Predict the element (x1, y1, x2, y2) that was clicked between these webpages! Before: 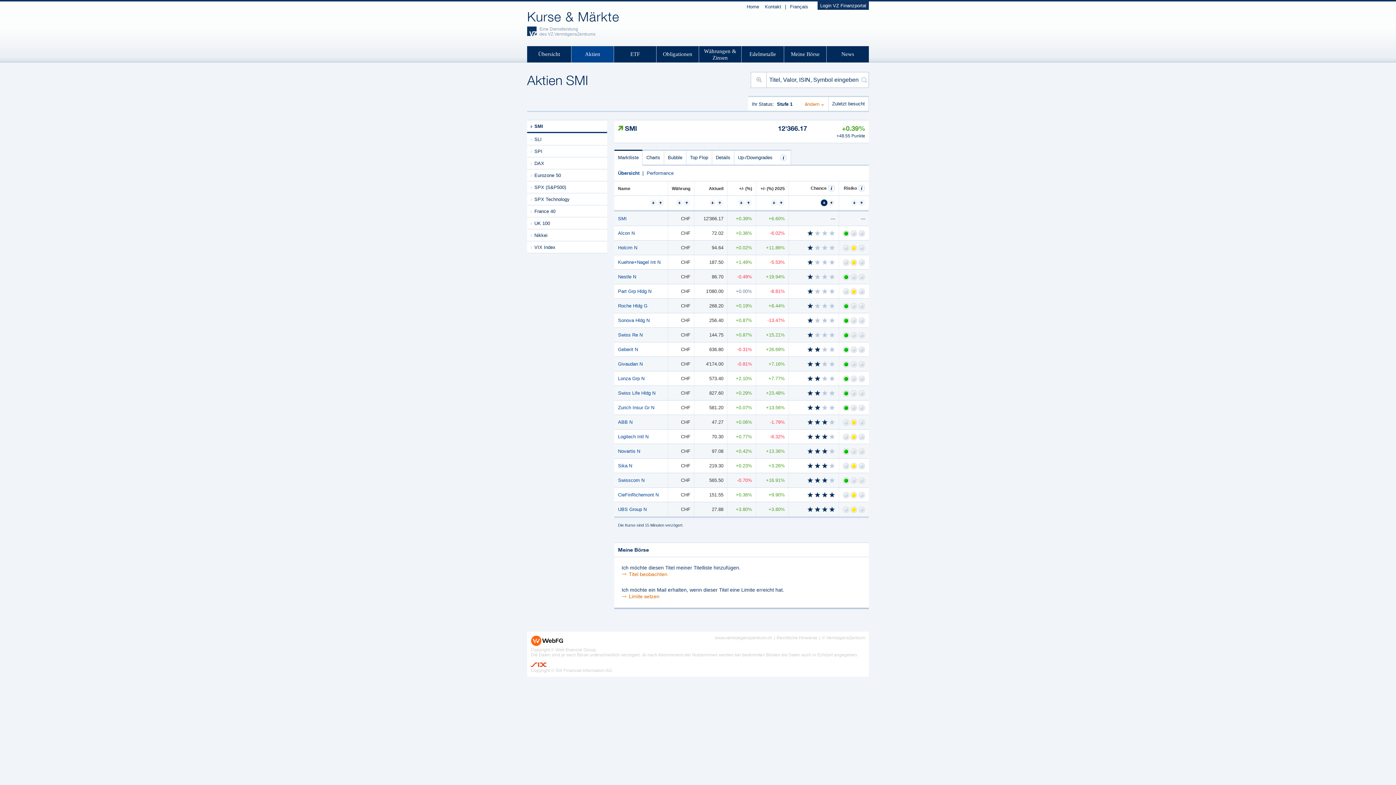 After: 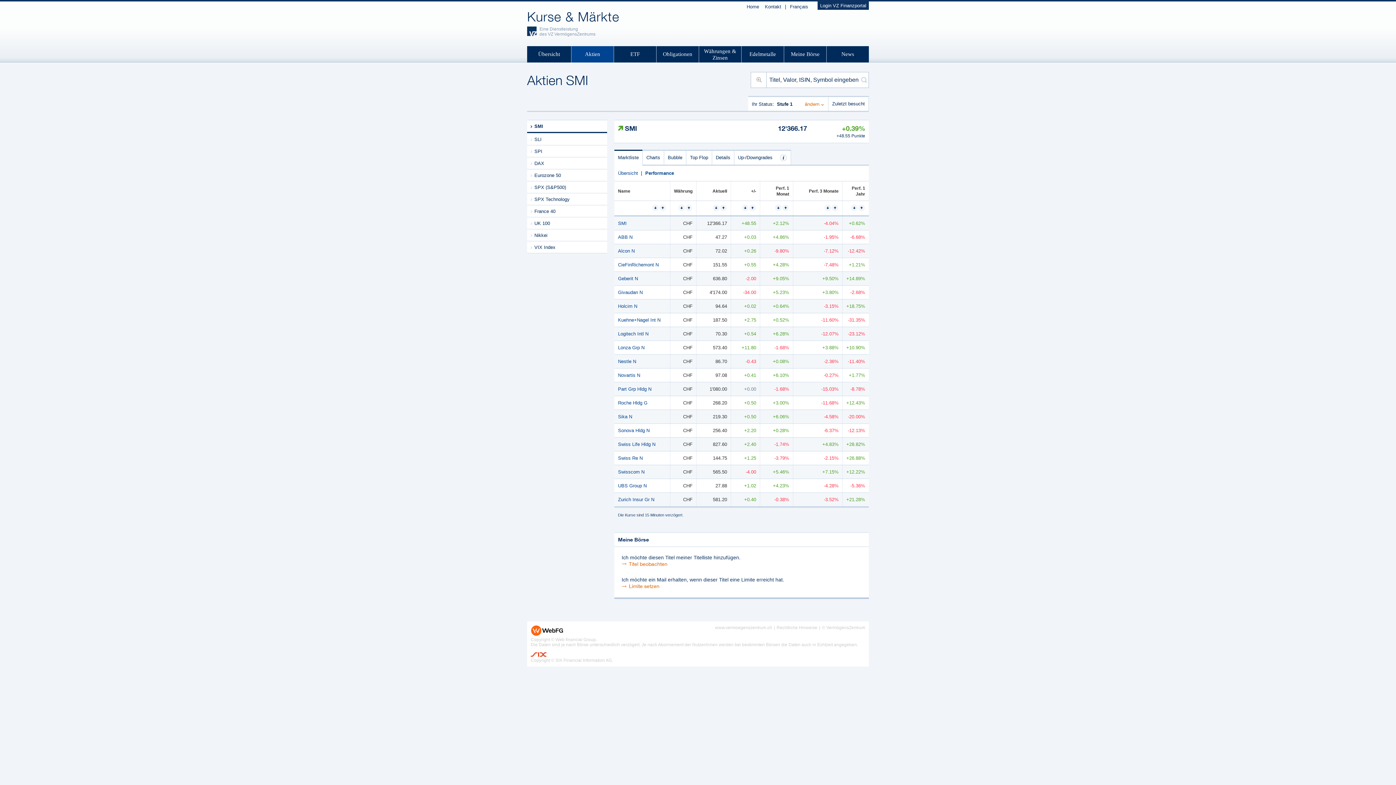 Action: label: Performance bbox: (646, 170, 673, 176)